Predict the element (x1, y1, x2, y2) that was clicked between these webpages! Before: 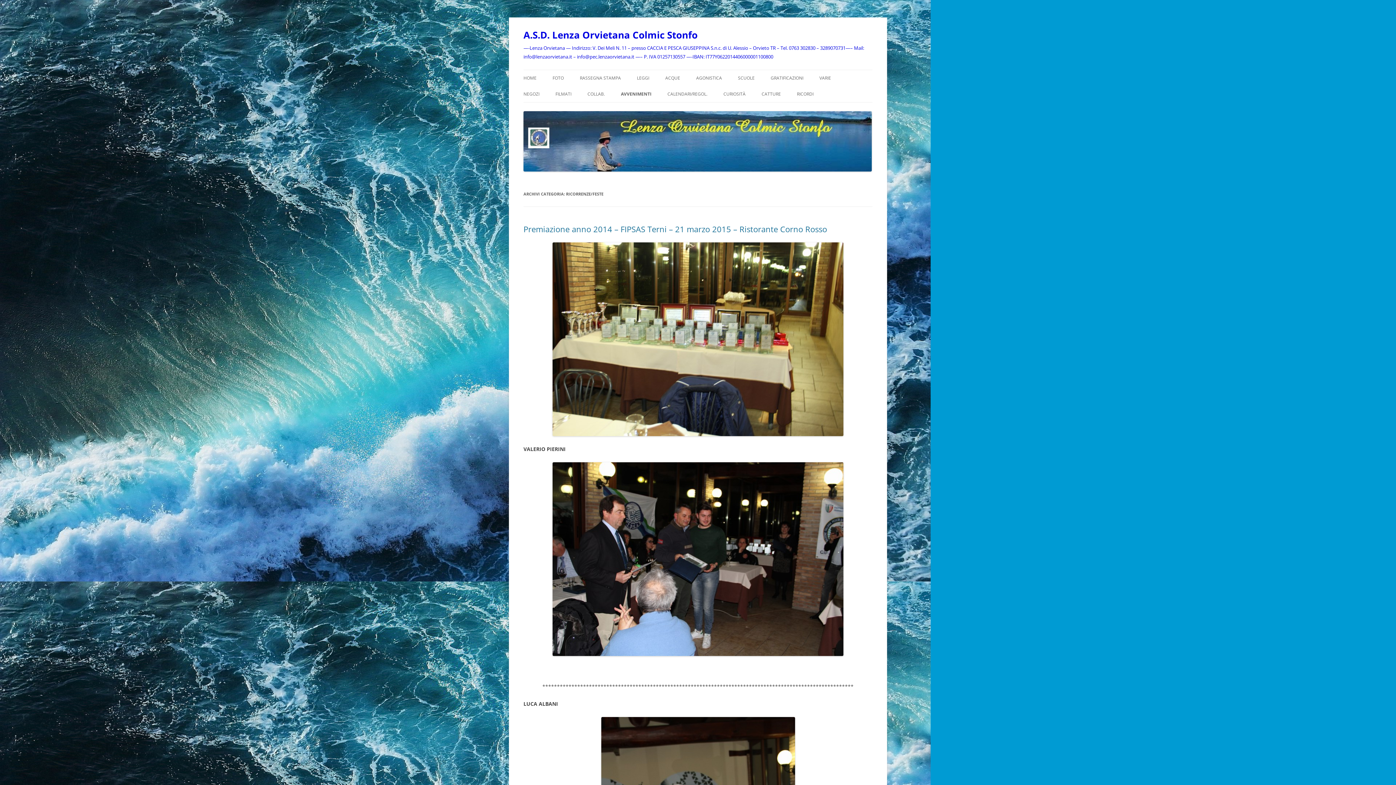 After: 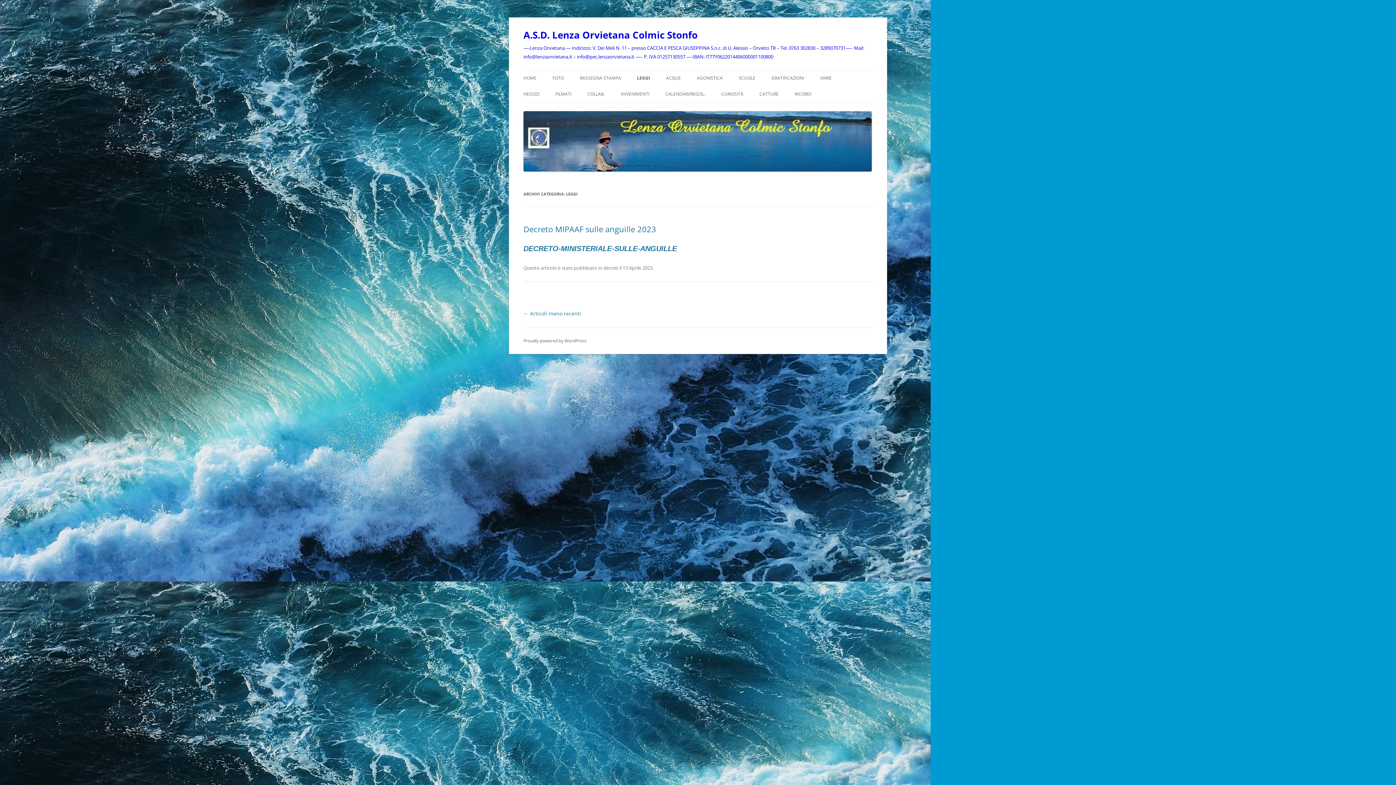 Action: label: LEGGI bbox: (637, 70, 649, 86)